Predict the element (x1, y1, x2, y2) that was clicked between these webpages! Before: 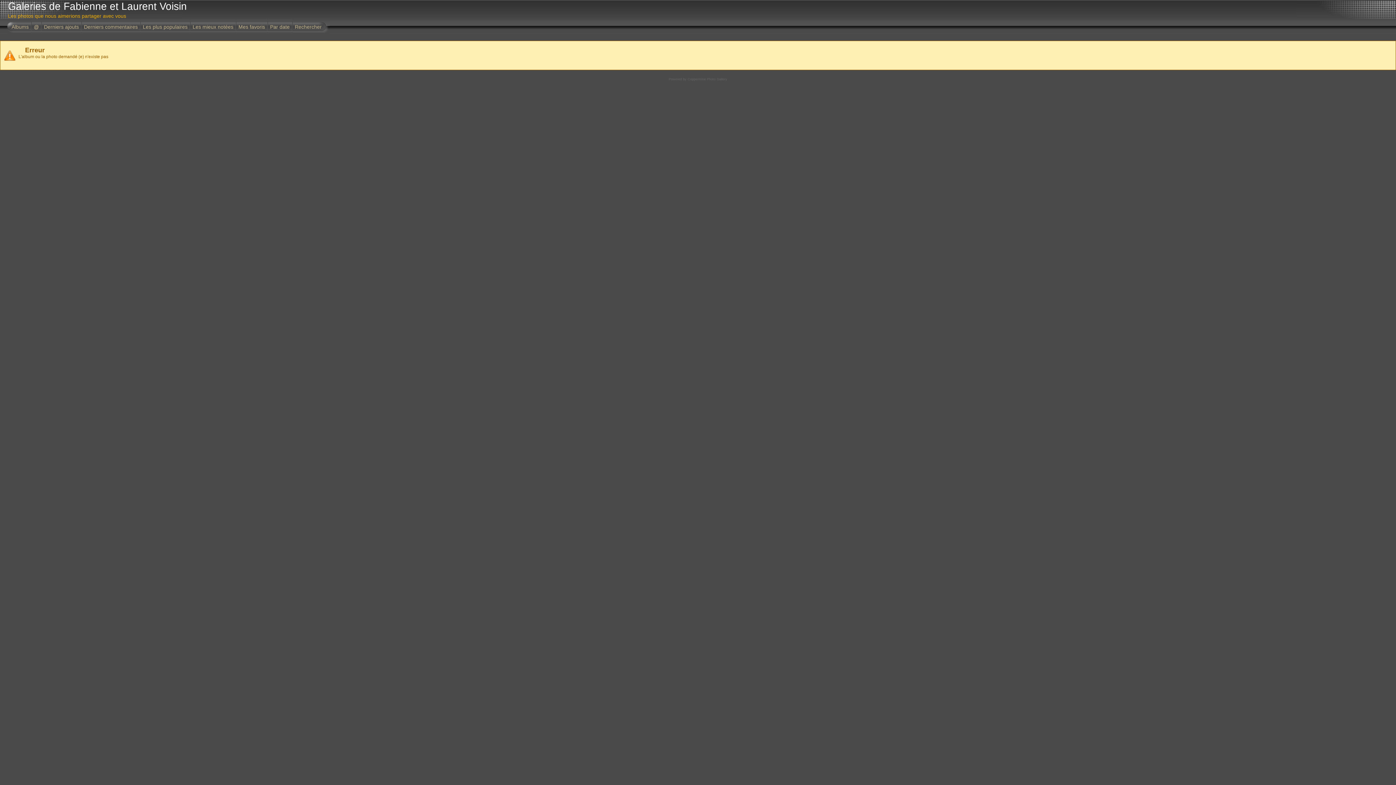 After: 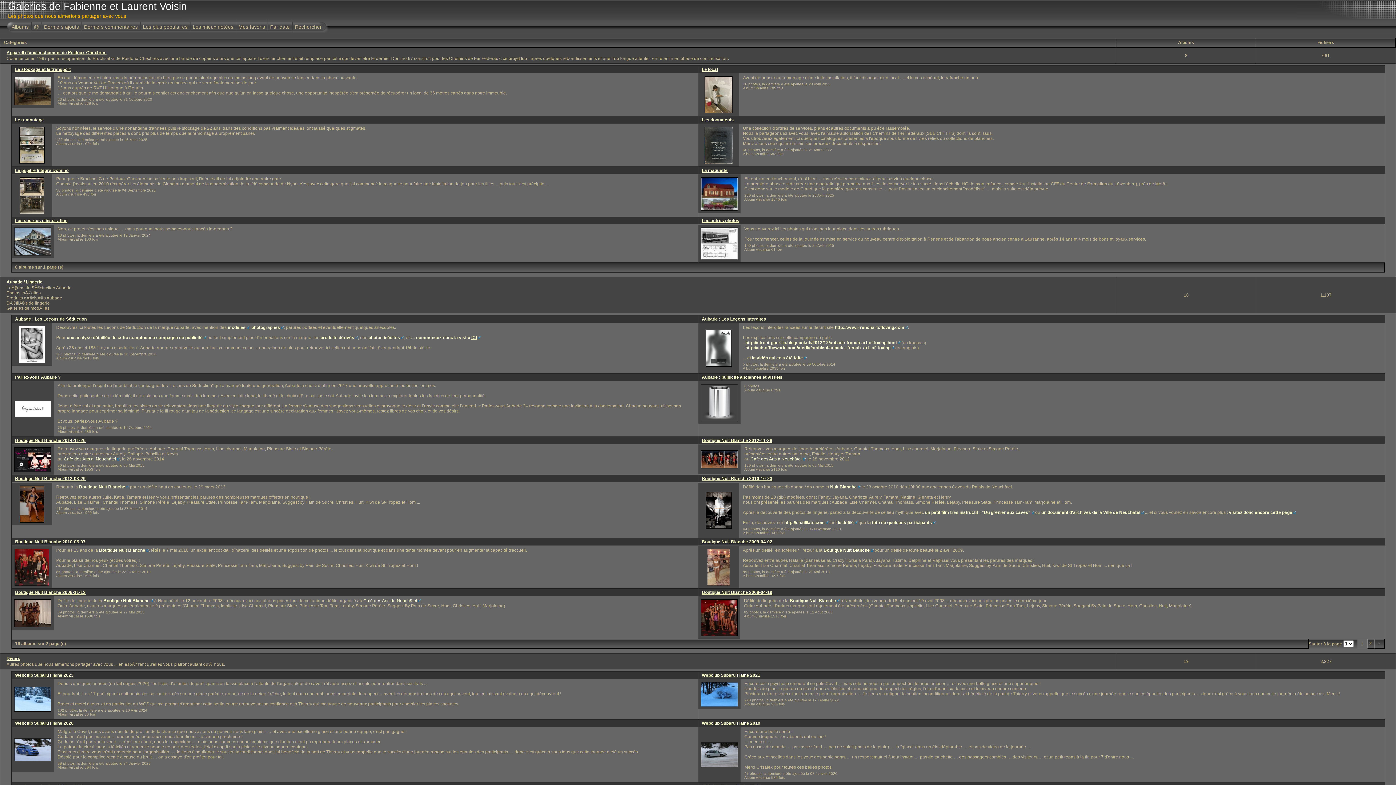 Action: bbox: (7, 19, 30, 33) label: Albums